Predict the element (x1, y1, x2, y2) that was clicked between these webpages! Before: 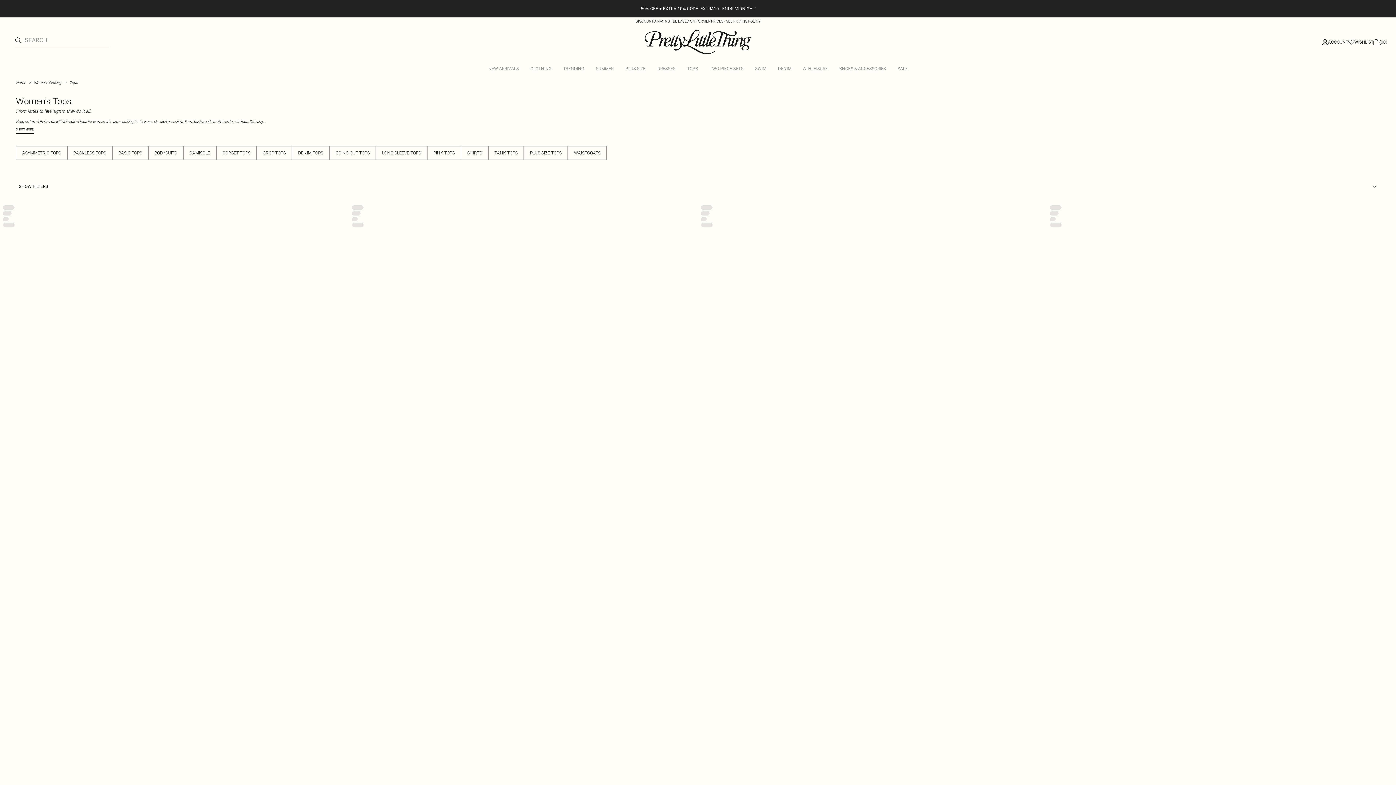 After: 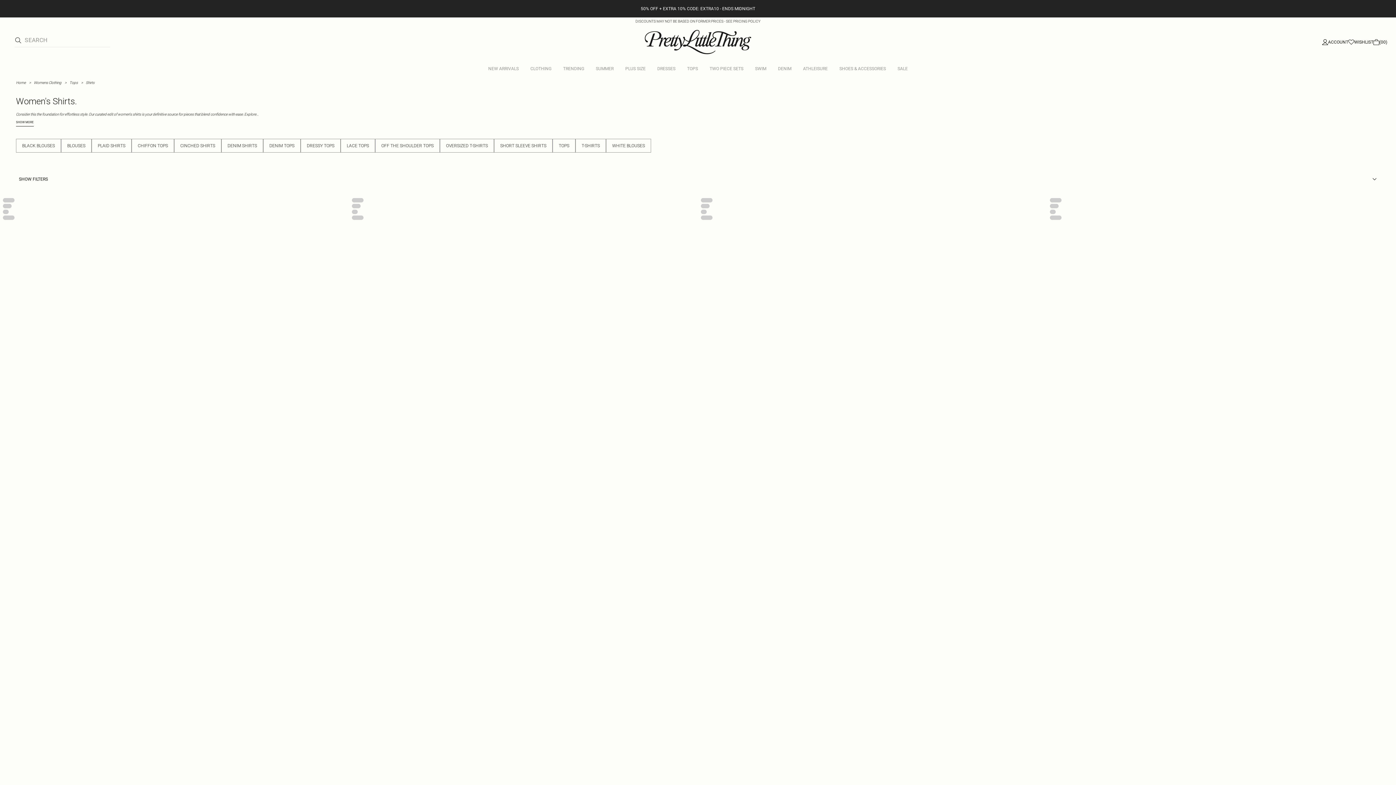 Action: label: SHIRTS bbox: (461, 146, 488, 160)